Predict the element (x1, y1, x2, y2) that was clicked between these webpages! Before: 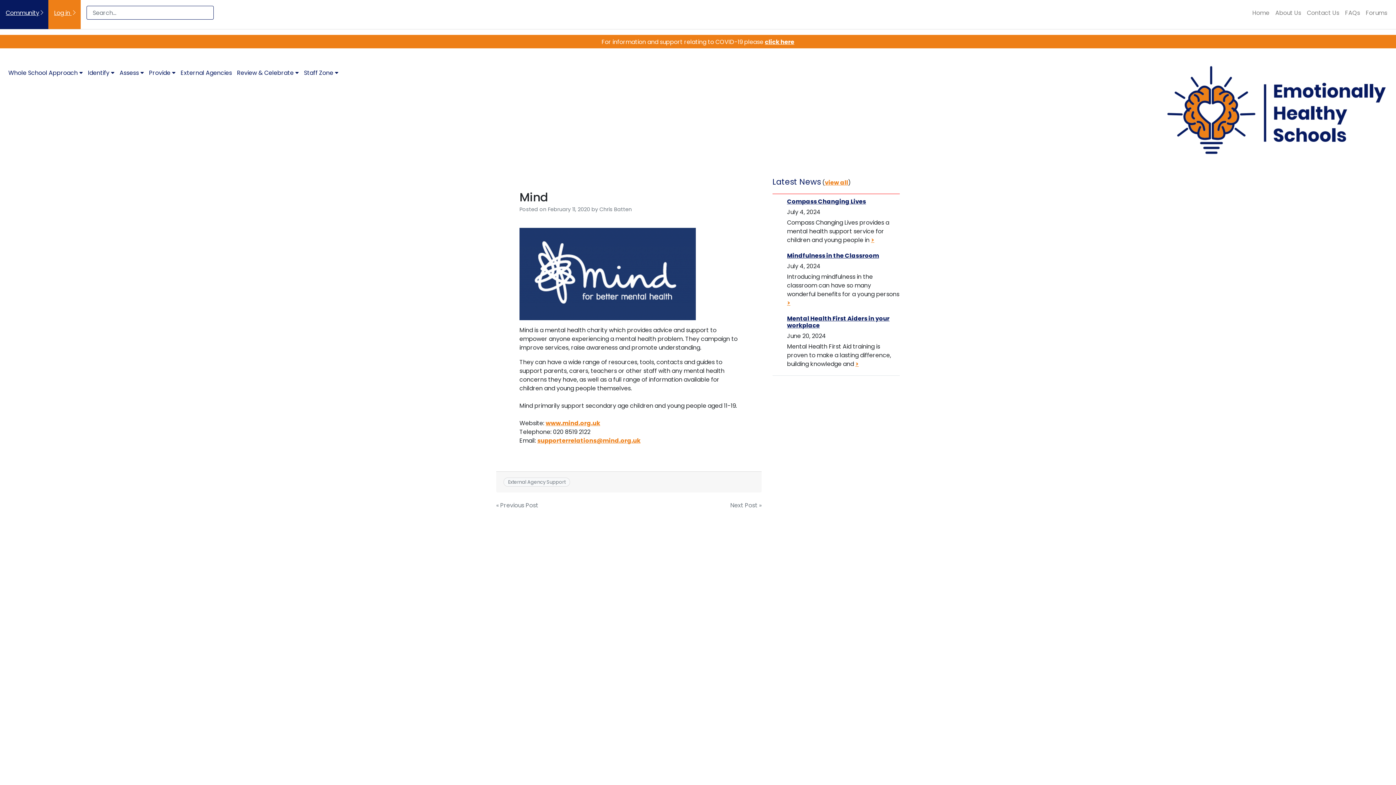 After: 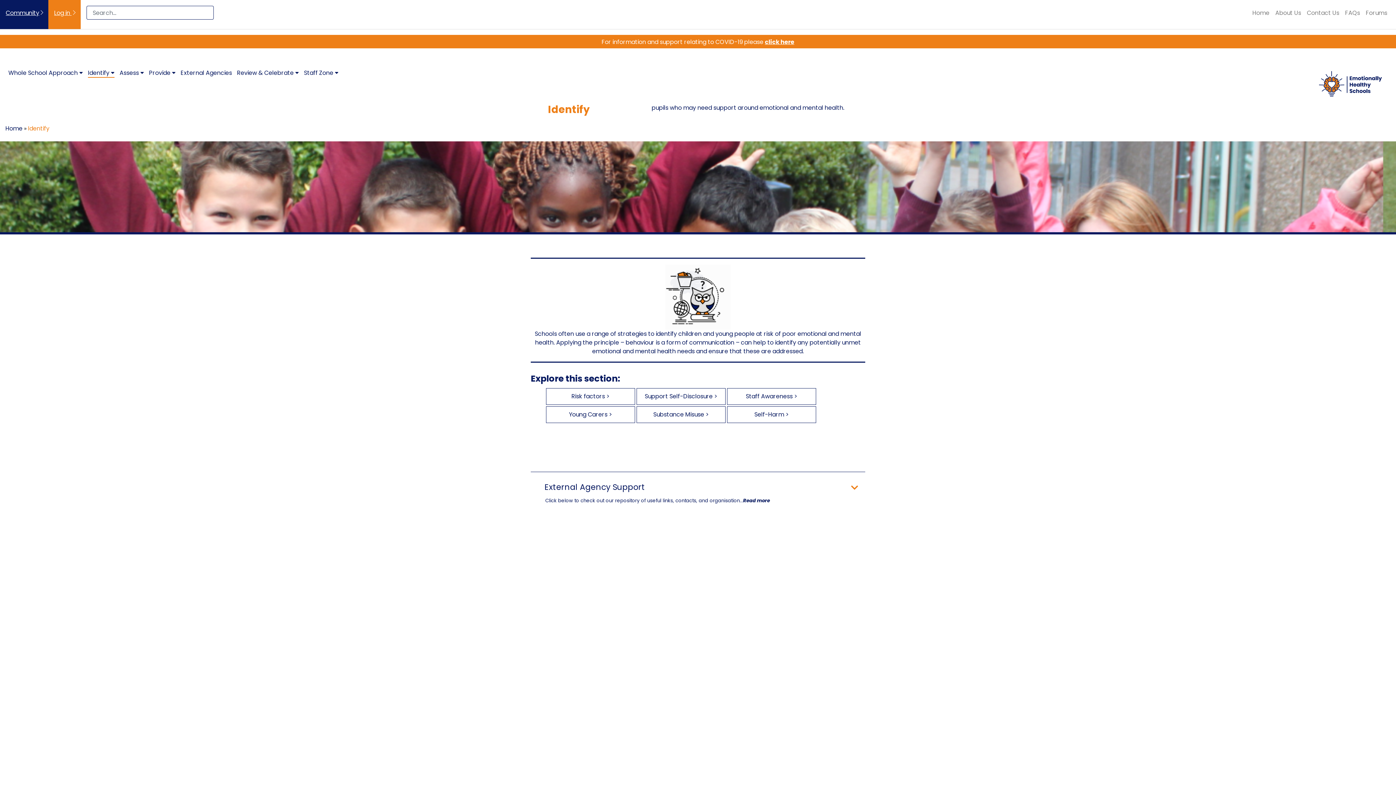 Action: bbox: (88, 68, 114, 77) label: Identify 